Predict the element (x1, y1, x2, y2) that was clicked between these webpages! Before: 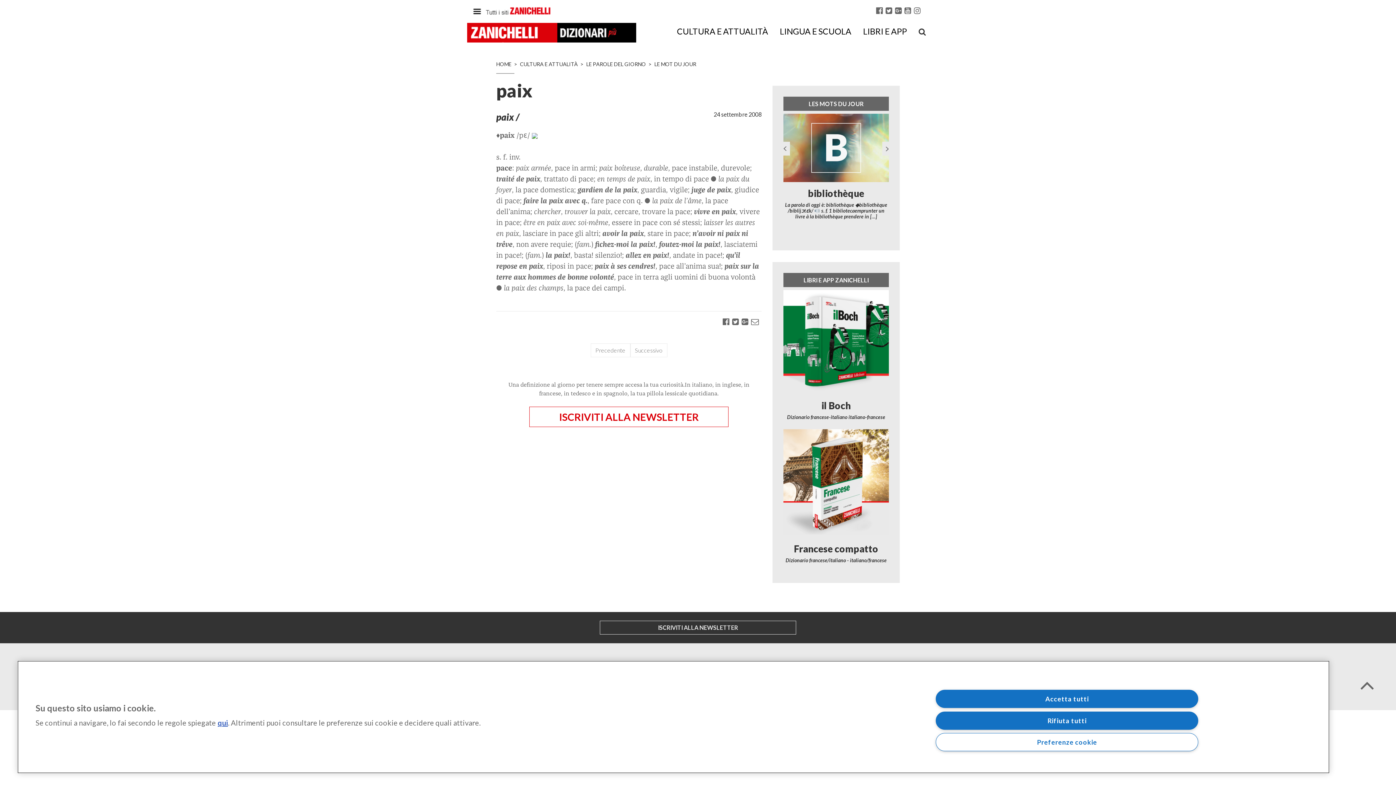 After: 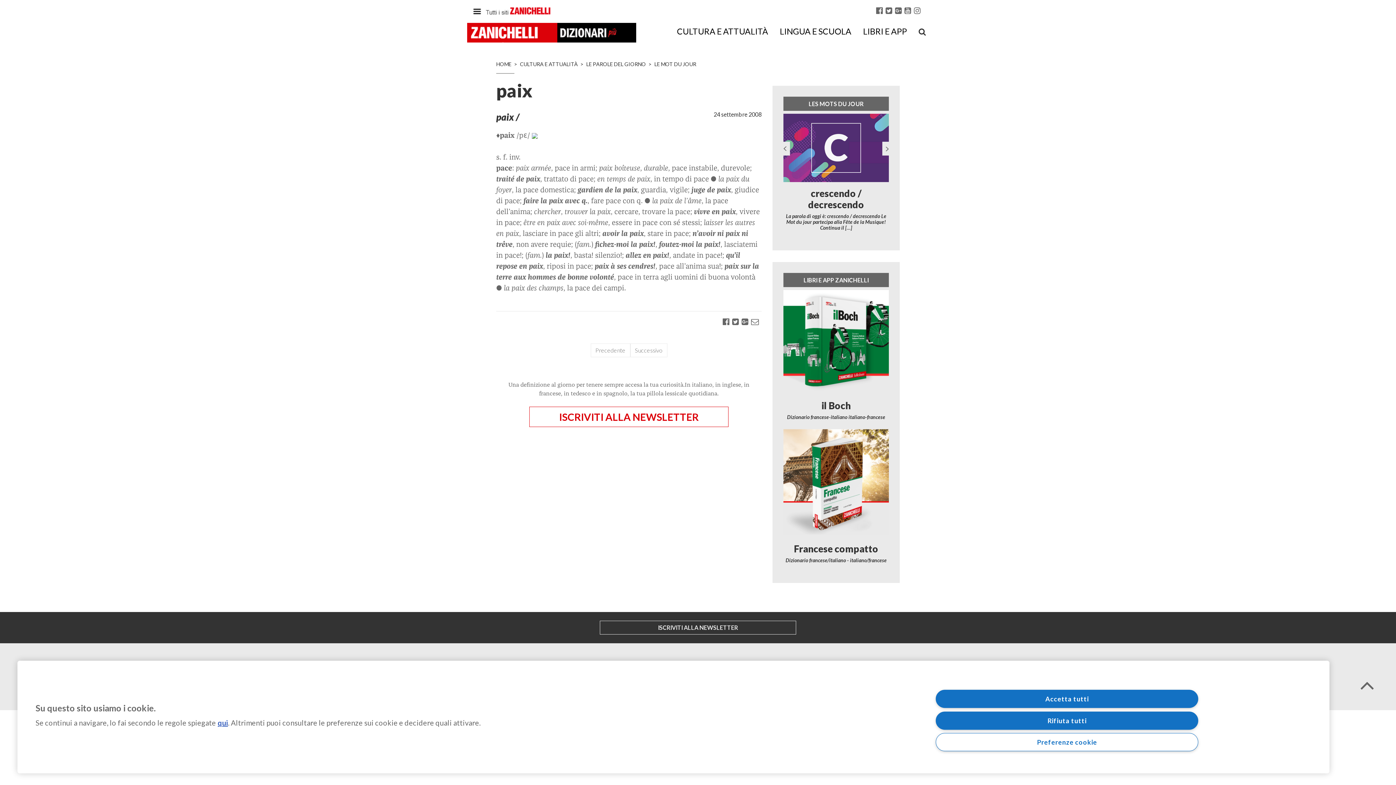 Action: bbox: (532, 131, 537, 139)